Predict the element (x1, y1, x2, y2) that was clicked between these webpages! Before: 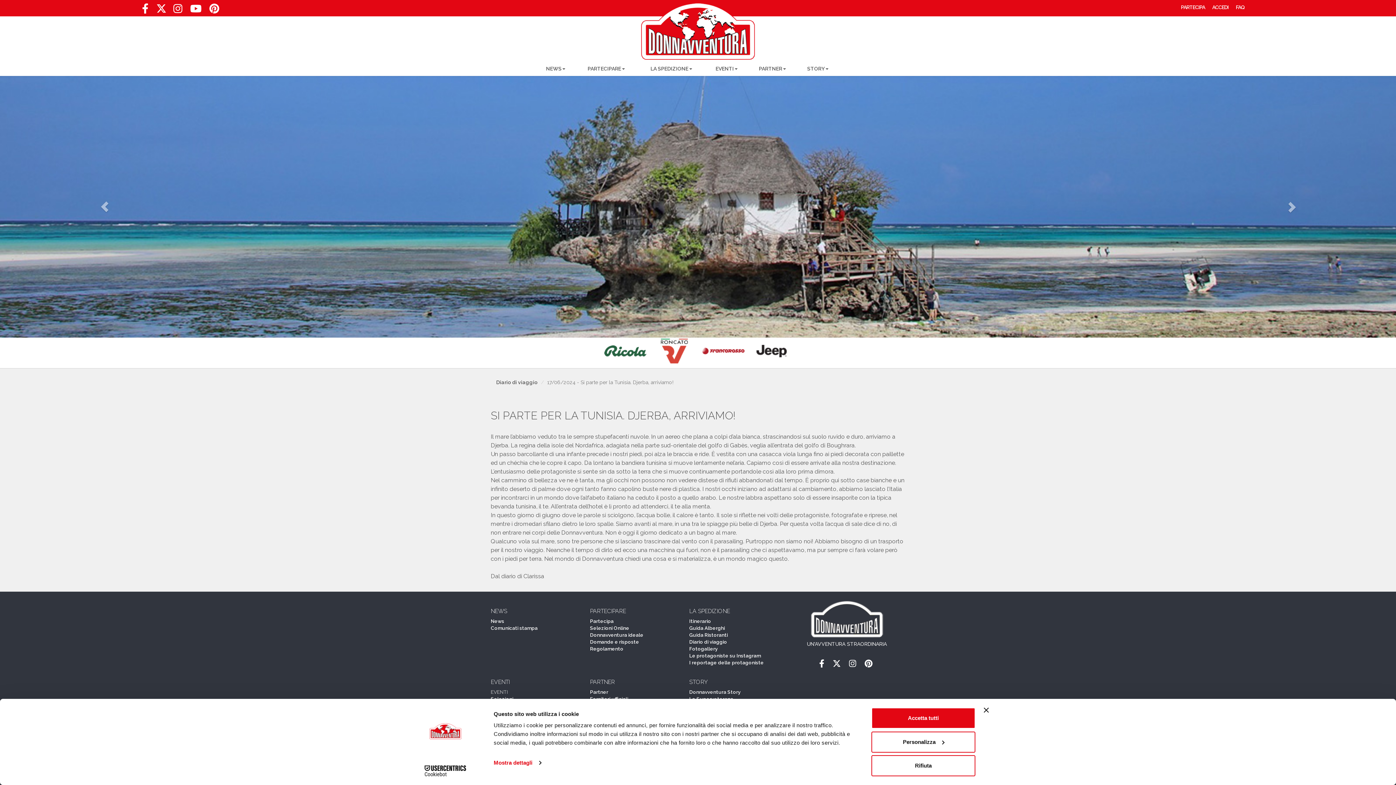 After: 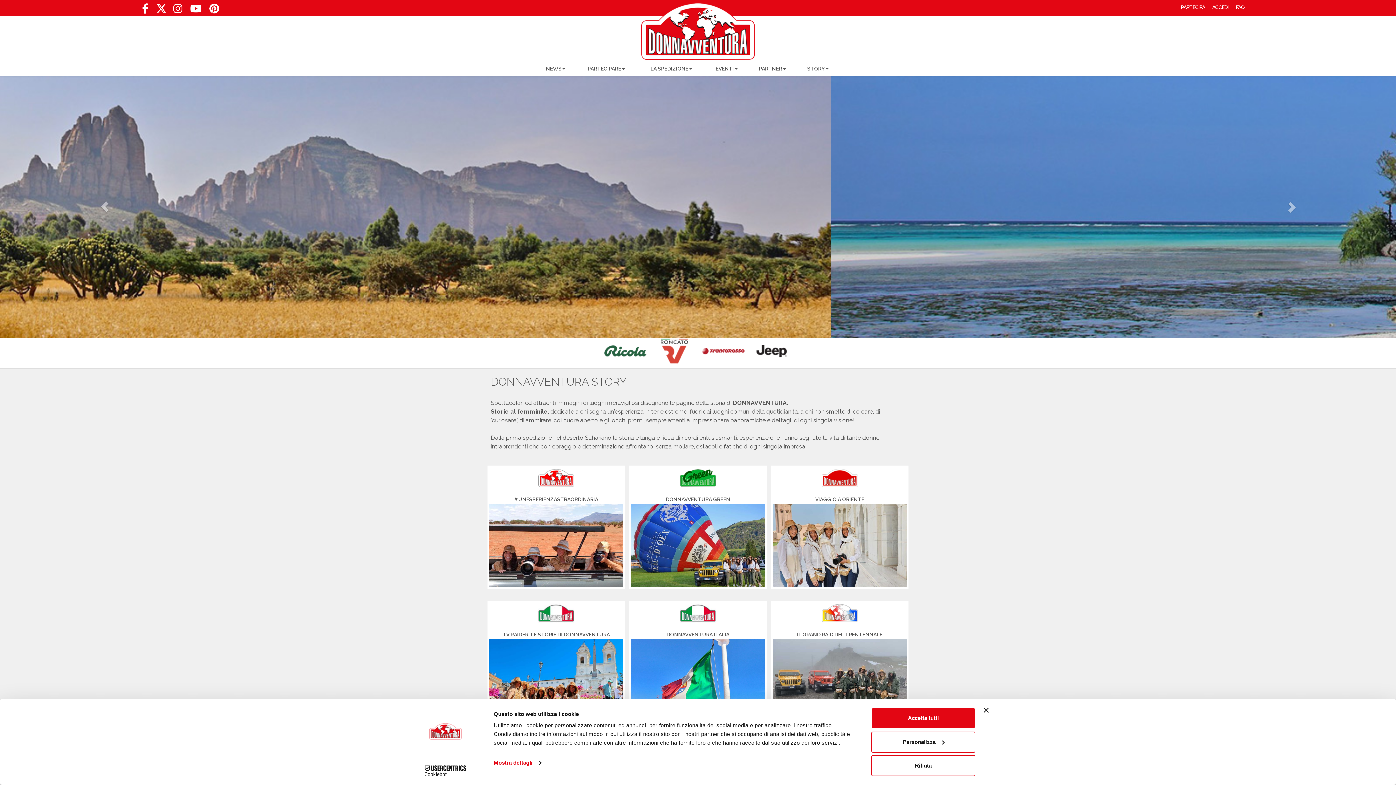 Action: bbox: (689, 689, 740, 695) label: Donnavventura Story